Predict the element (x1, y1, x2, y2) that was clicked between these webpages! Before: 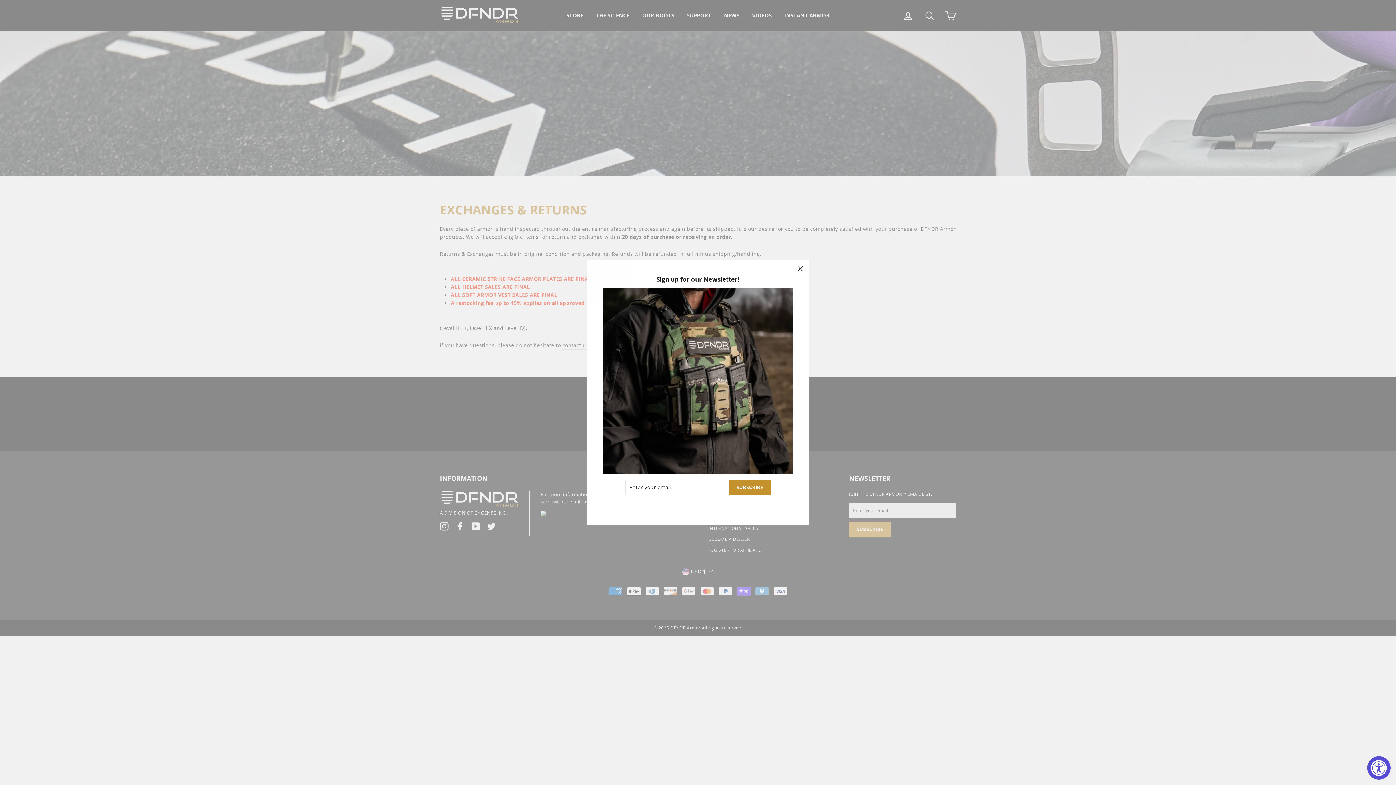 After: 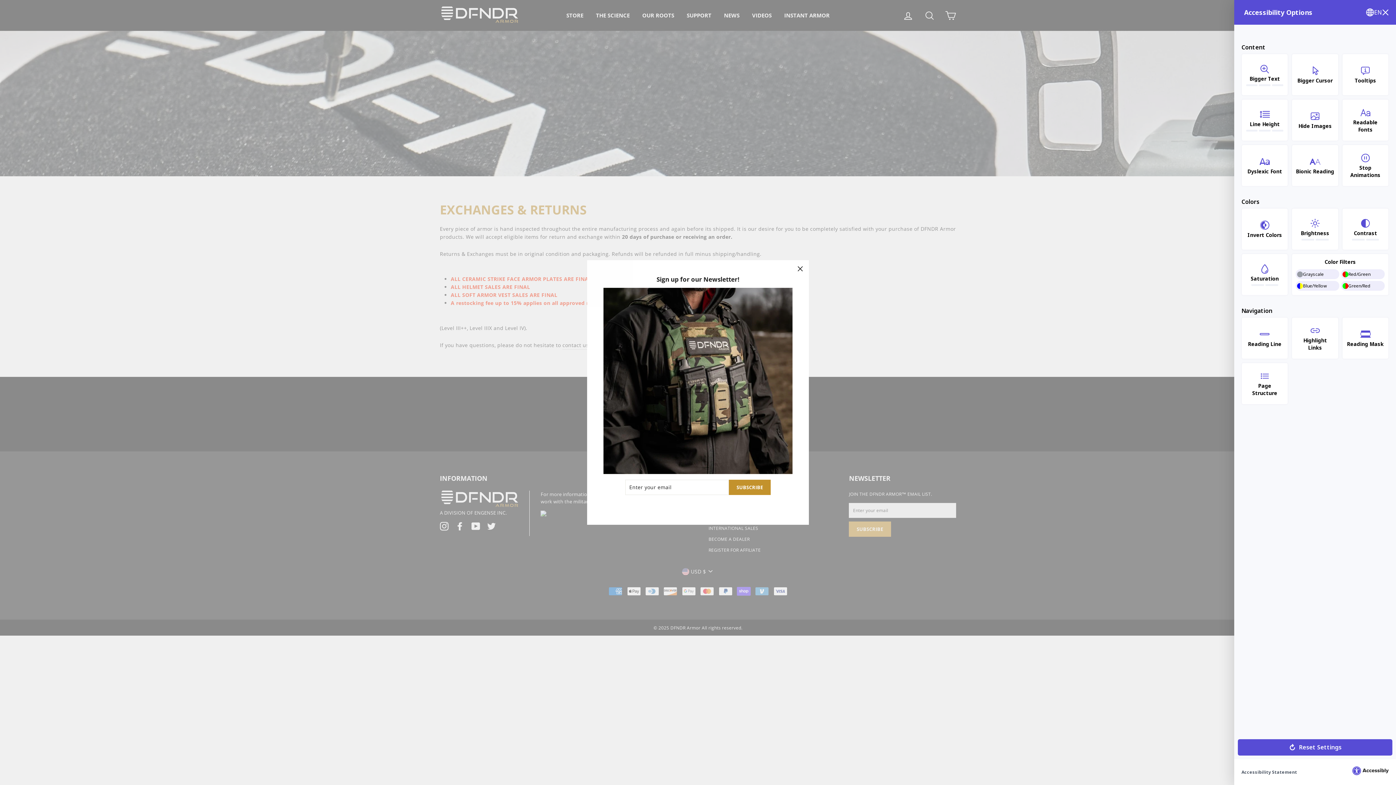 Action: label: Accessibility Widget, click to open bbox: (1367, 756, 1390, 780)